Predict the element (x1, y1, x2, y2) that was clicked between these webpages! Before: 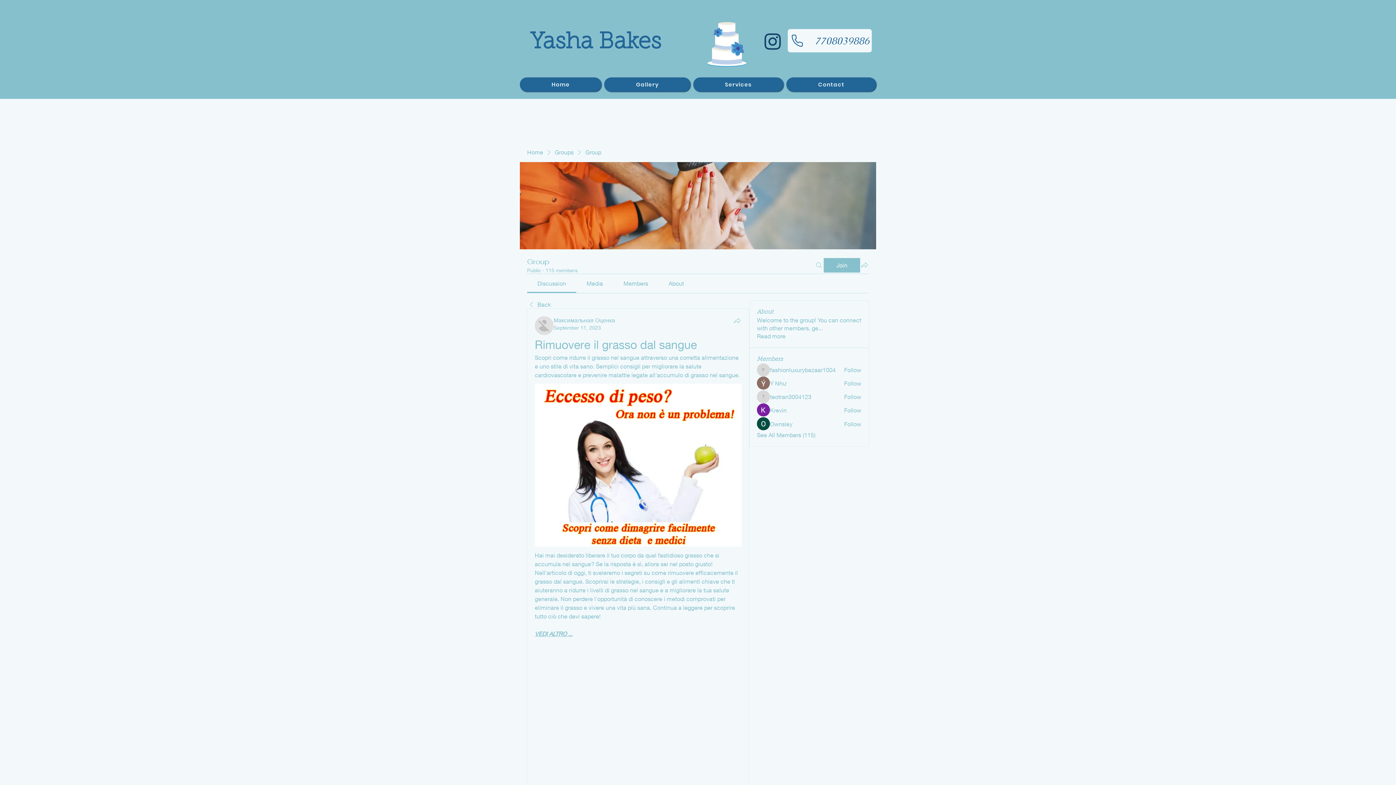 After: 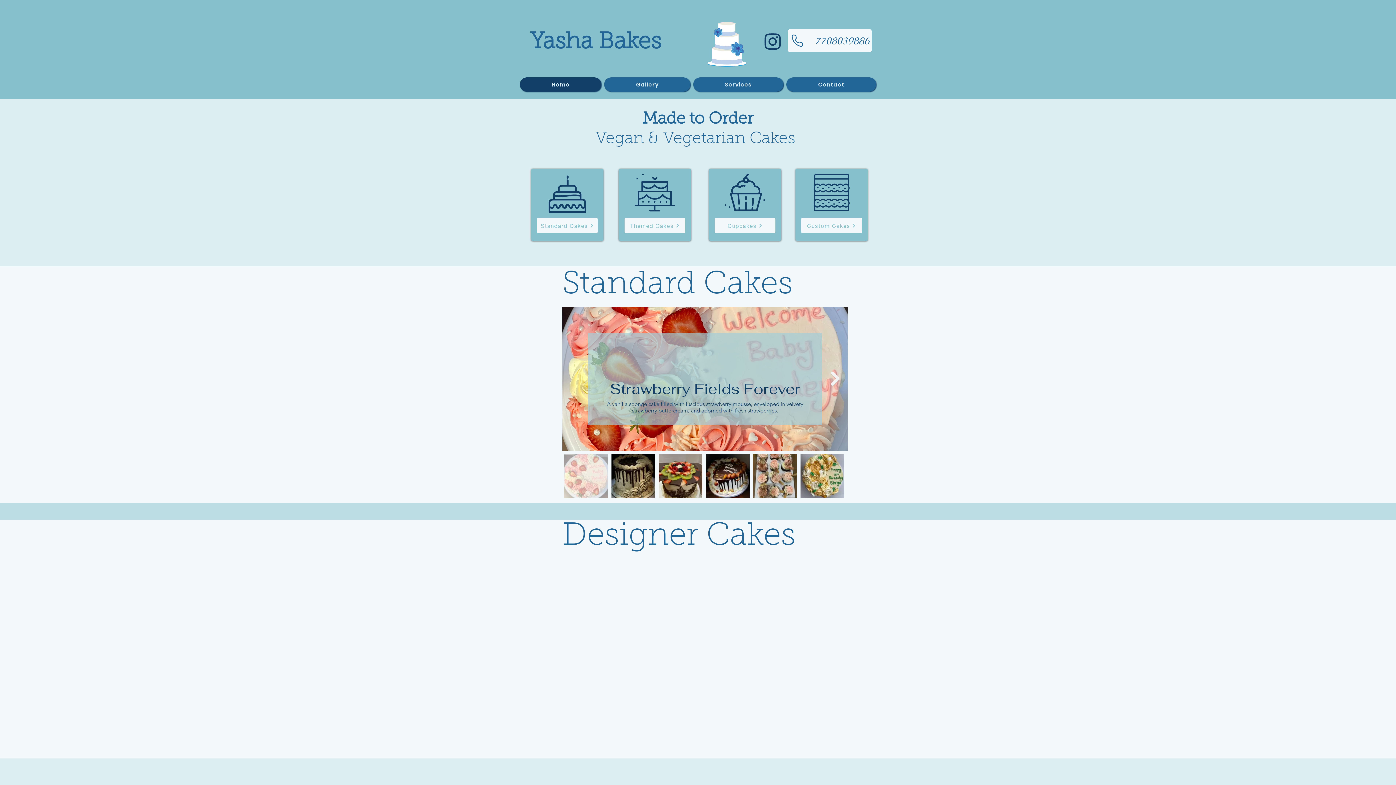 Action: bbox: (520, 77, 601, 91) label: Home